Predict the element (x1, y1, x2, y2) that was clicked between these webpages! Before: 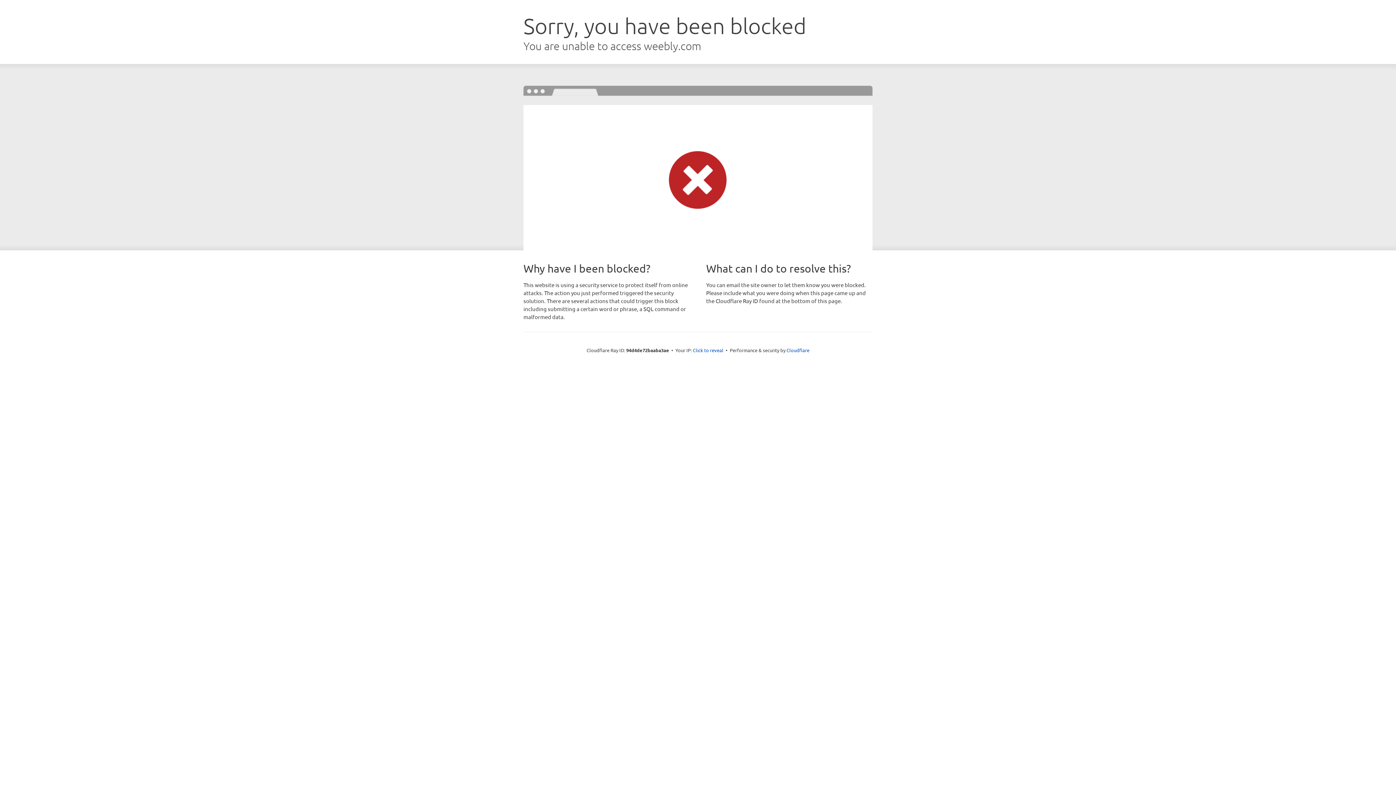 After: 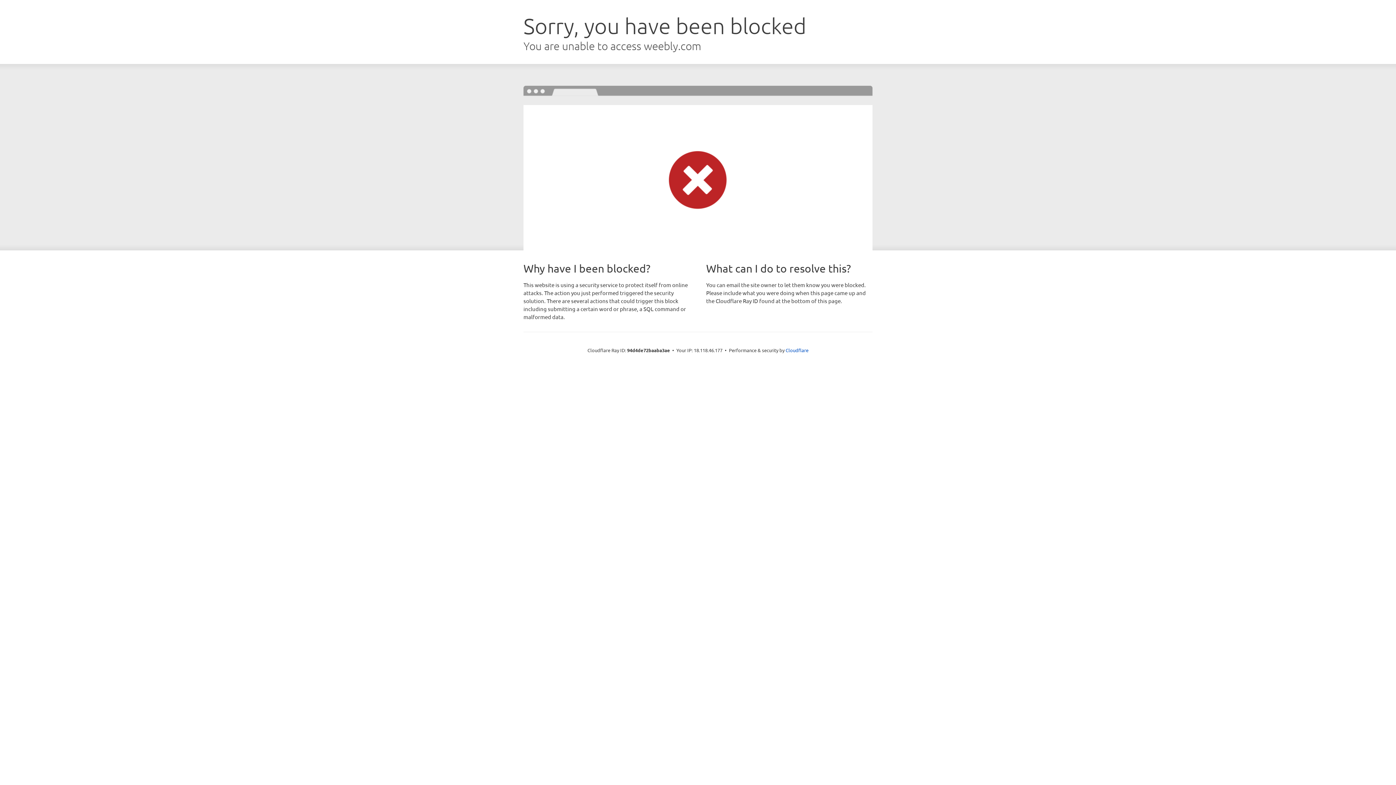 Action: bbox: (693, 346, 723, 353) label: Click to reveal